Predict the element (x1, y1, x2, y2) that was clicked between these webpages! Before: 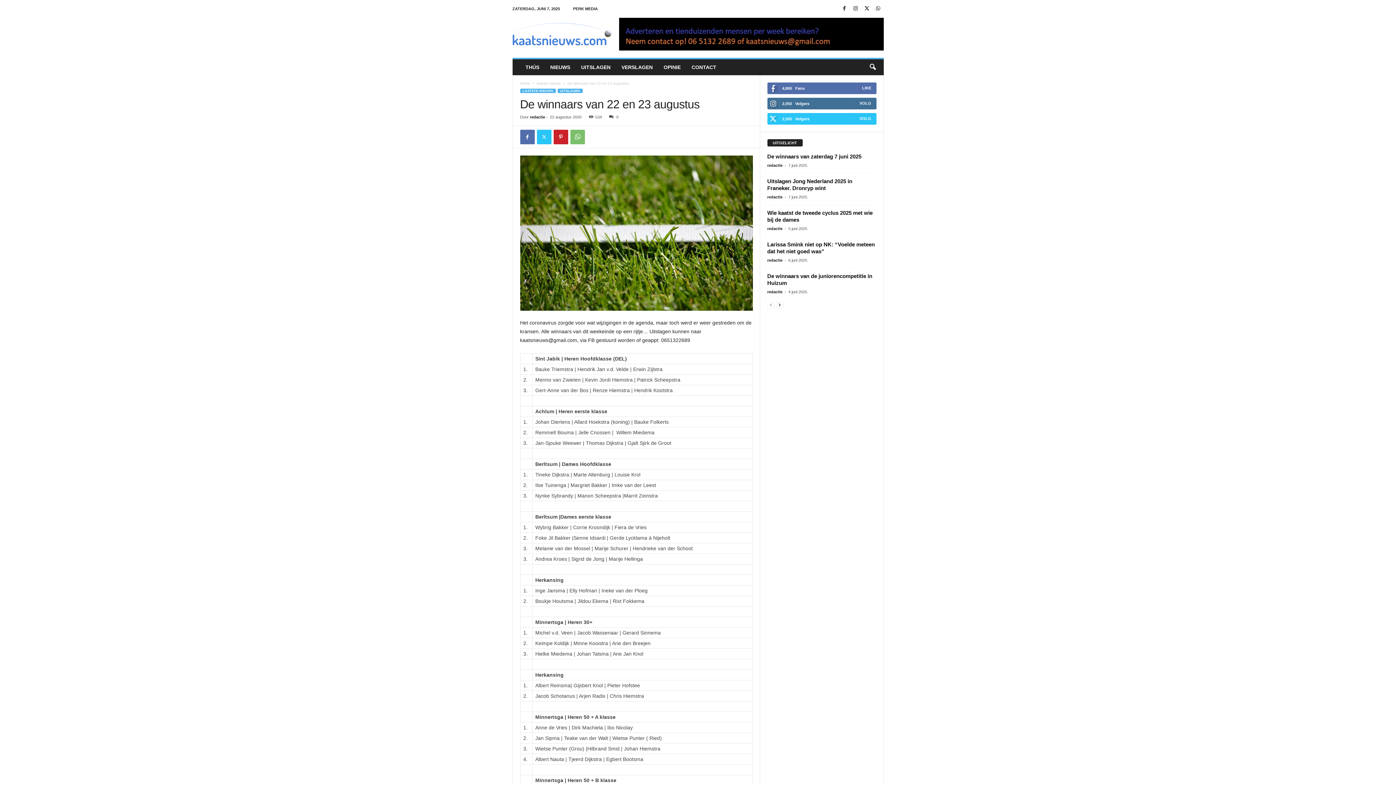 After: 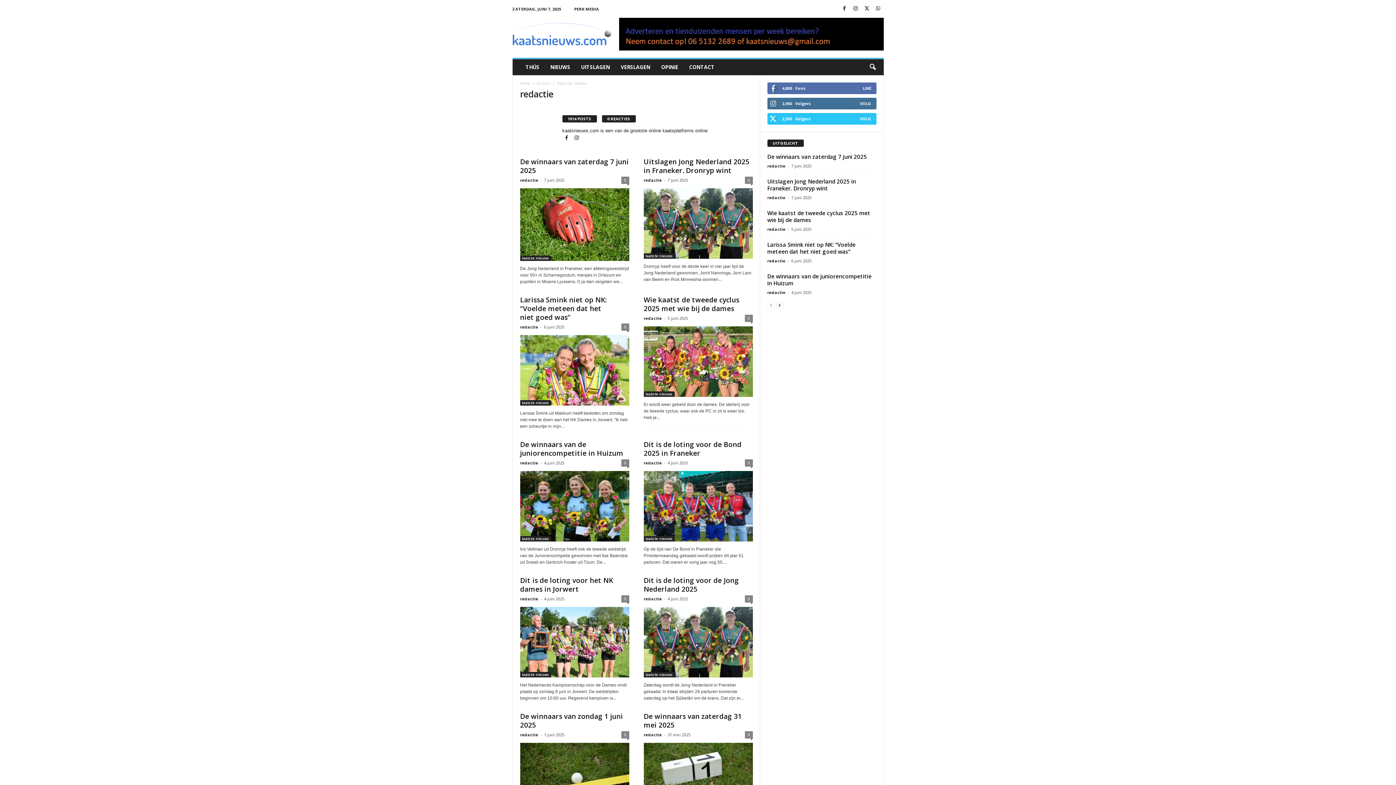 Action: bbox: (530, 114, 545, 119) label: redactie